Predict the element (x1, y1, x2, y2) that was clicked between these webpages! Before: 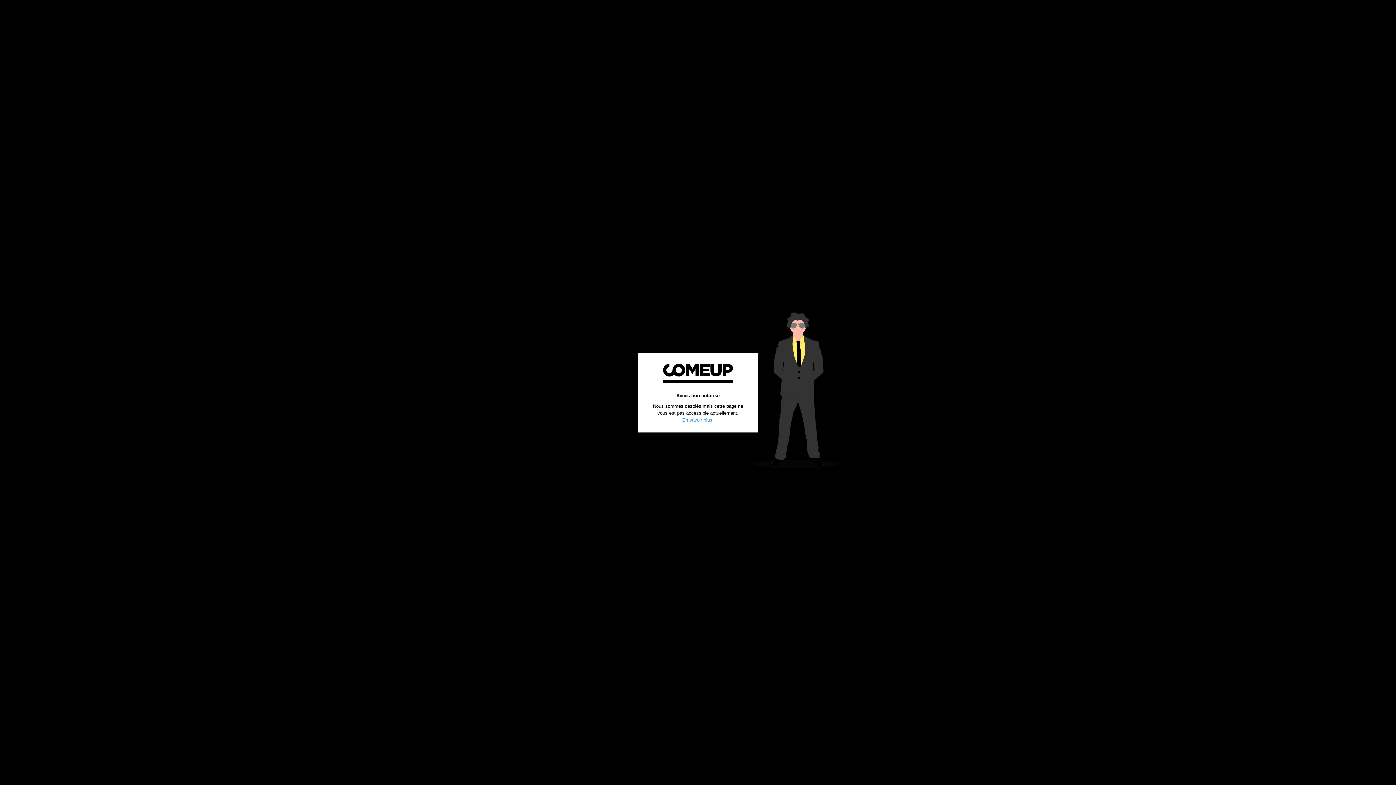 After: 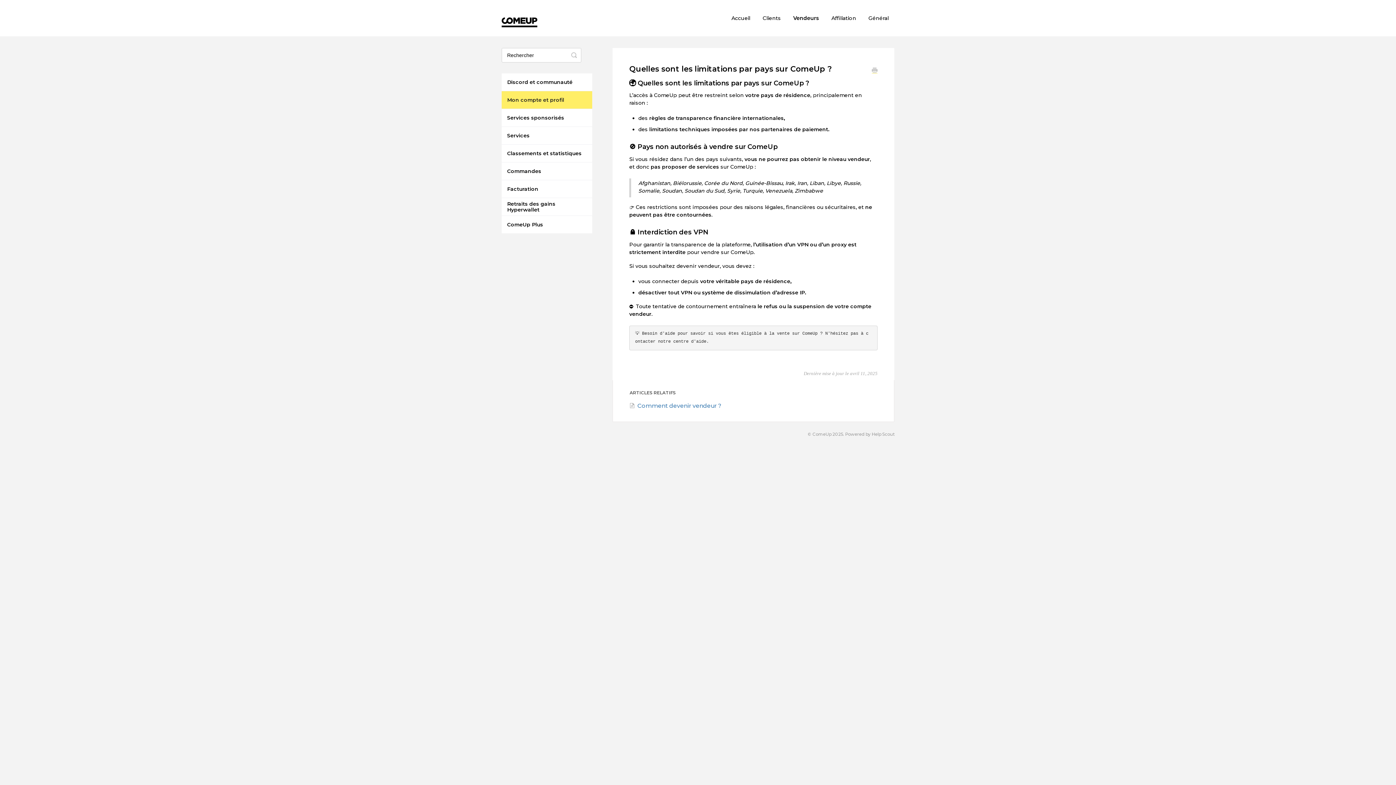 Action: bbox: (682, 417, 712, 422) label: En savoir plus